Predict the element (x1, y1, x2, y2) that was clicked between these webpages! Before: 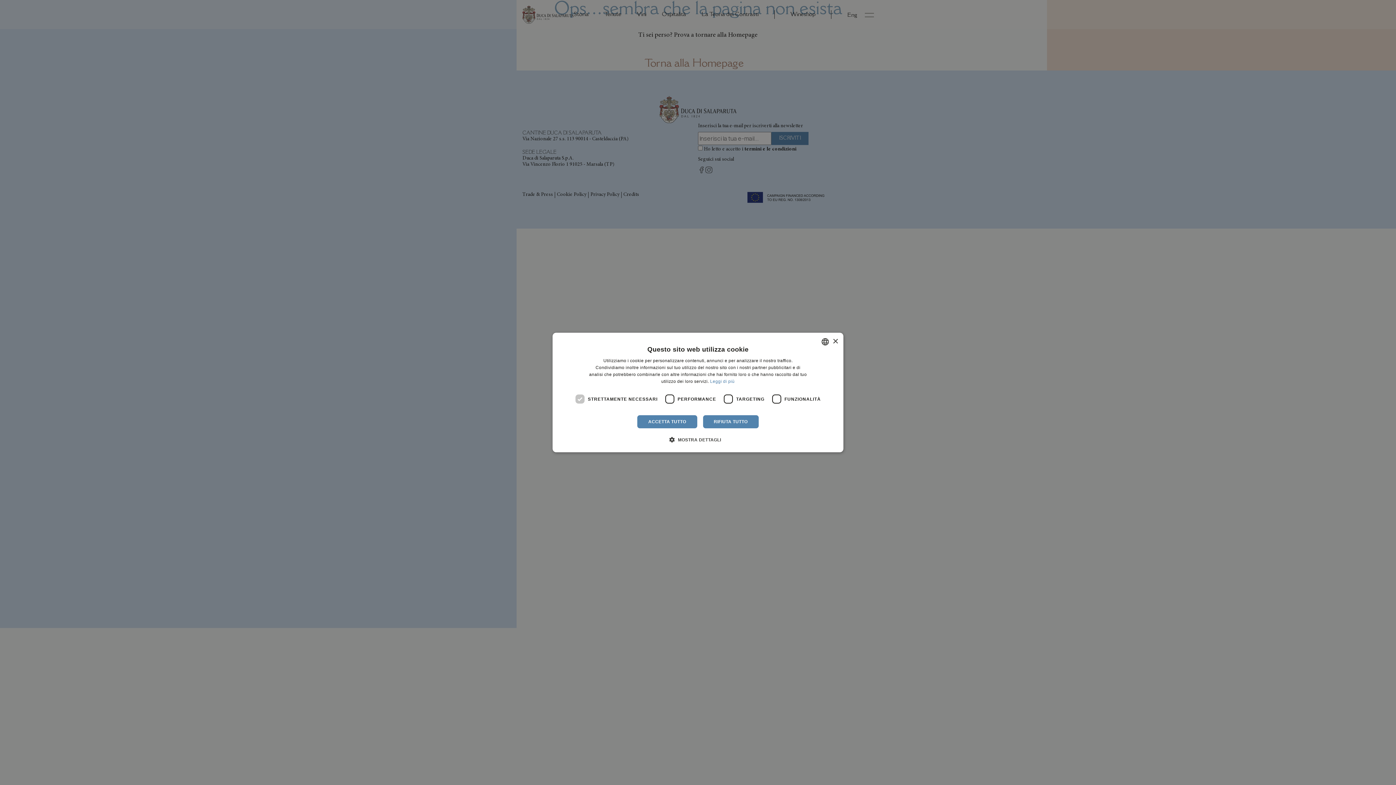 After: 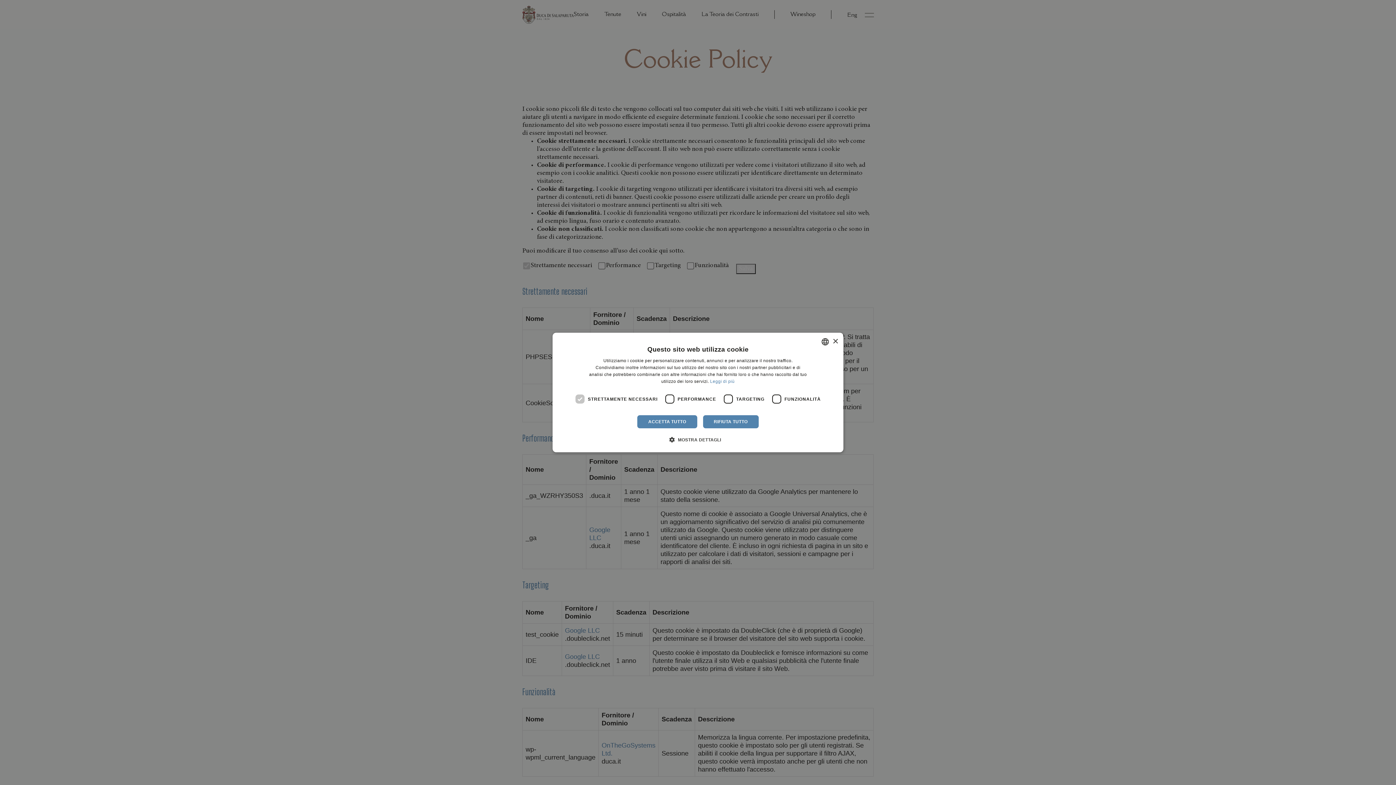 Action: label: Leggi di più bbox: (710, 379, 734, 384)